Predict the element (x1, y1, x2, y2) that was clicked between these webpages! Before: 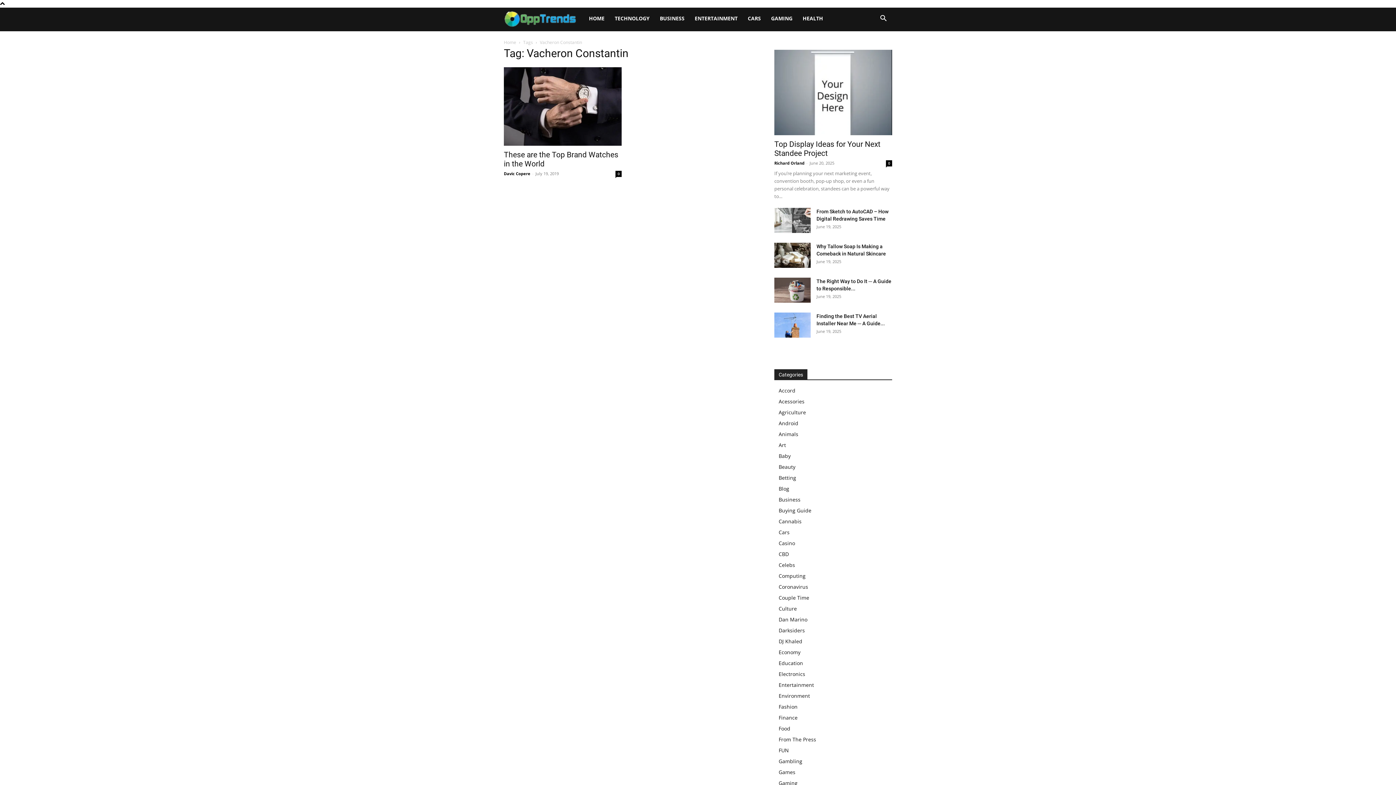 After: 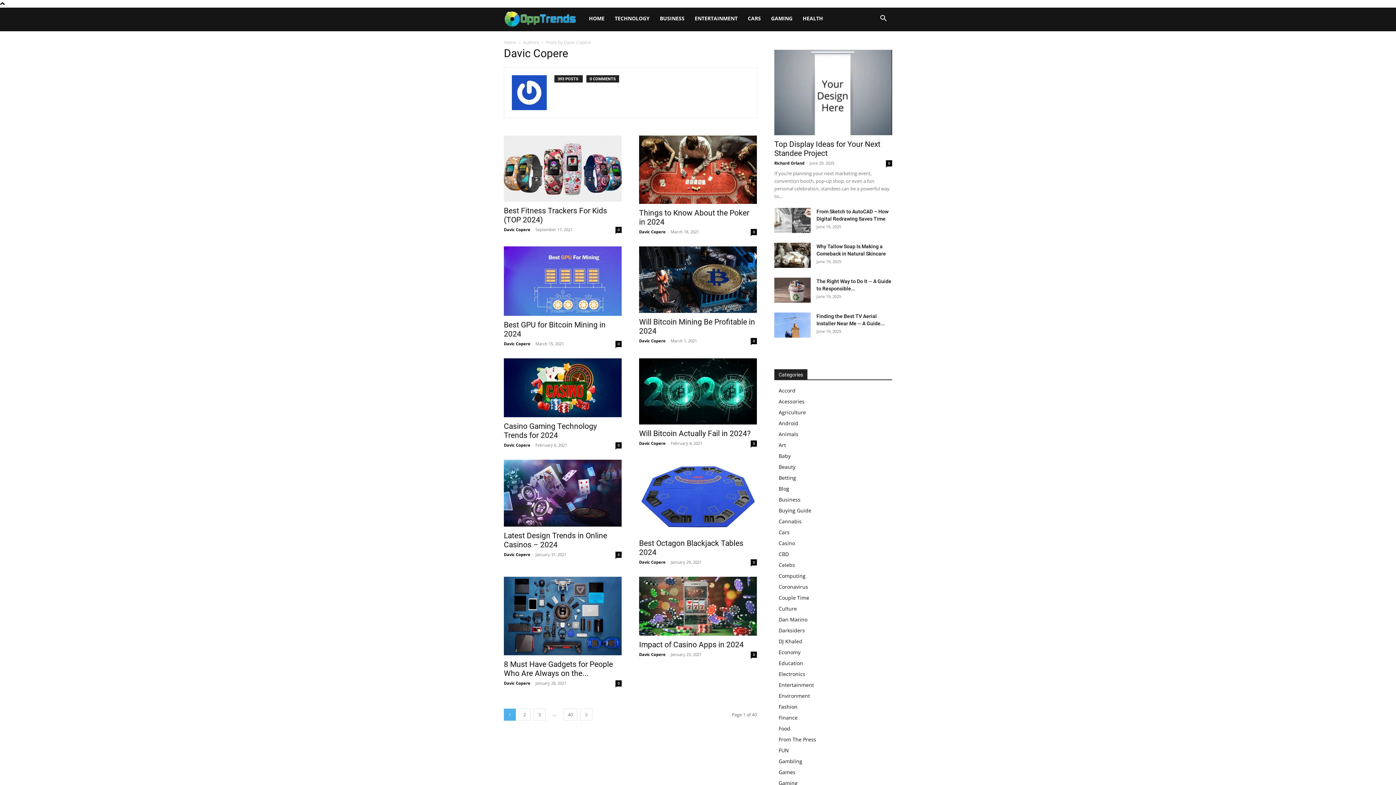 Action: label: Davic Copere bbox: (504, 170, 530, 176)